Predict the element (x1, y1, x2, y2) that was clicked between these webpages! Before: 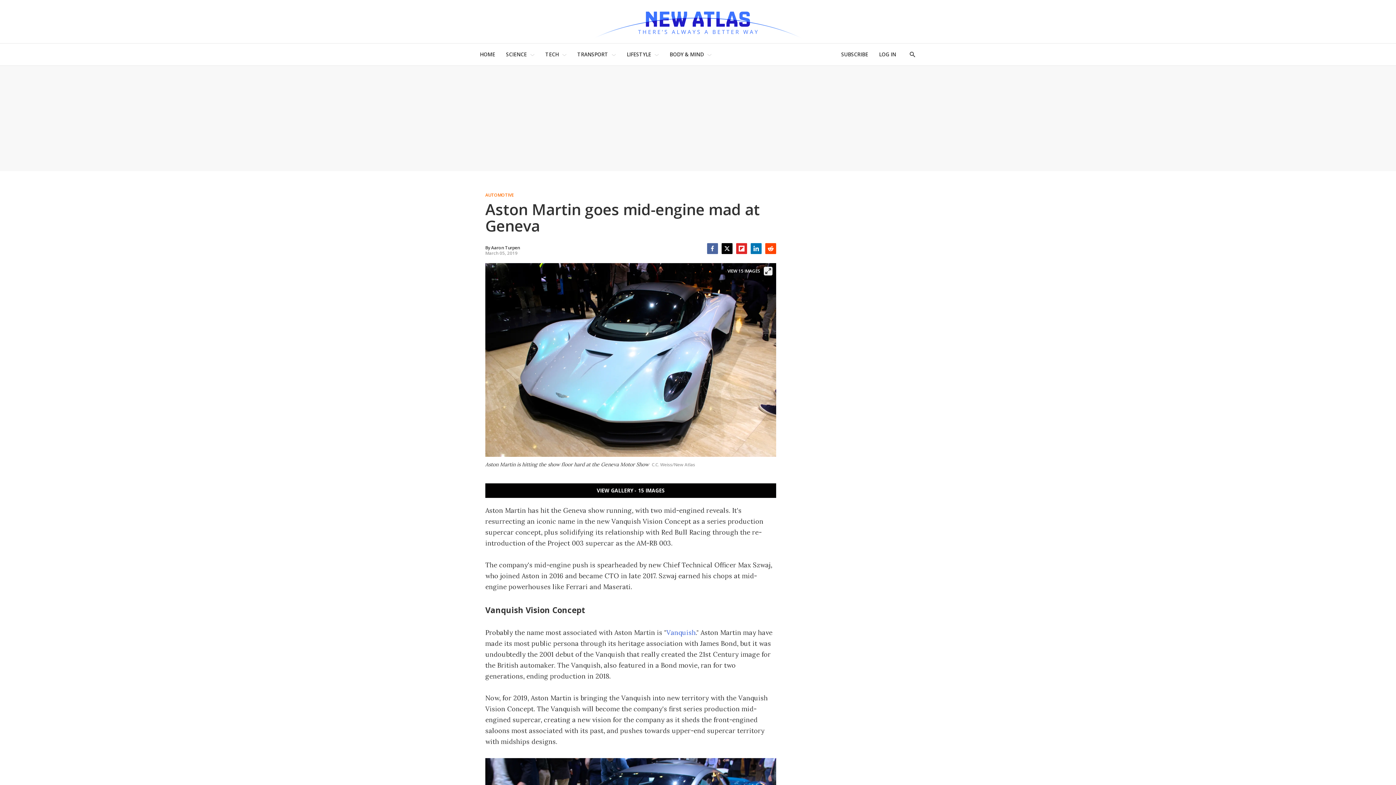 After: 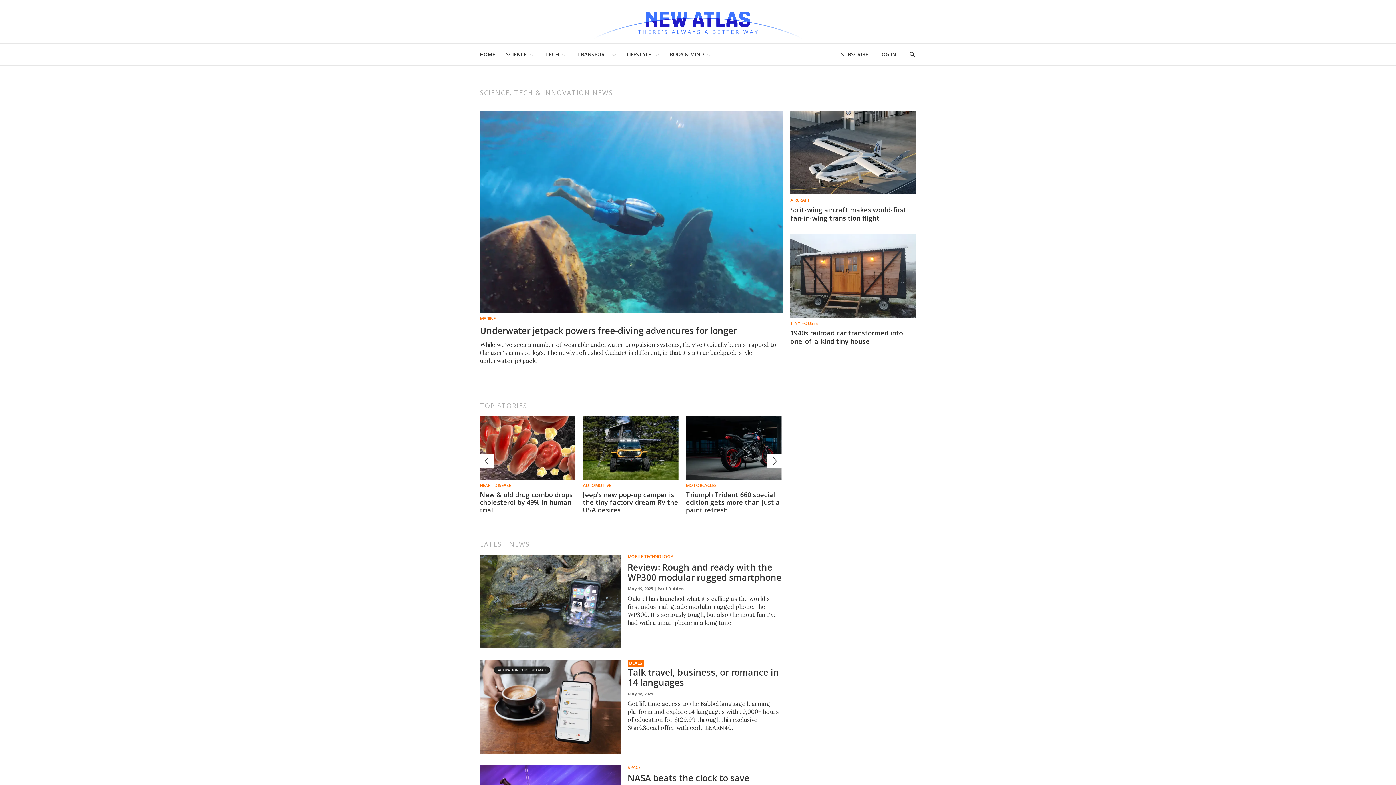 Action: bbox: (593, 4, 802, 38) label: Home page